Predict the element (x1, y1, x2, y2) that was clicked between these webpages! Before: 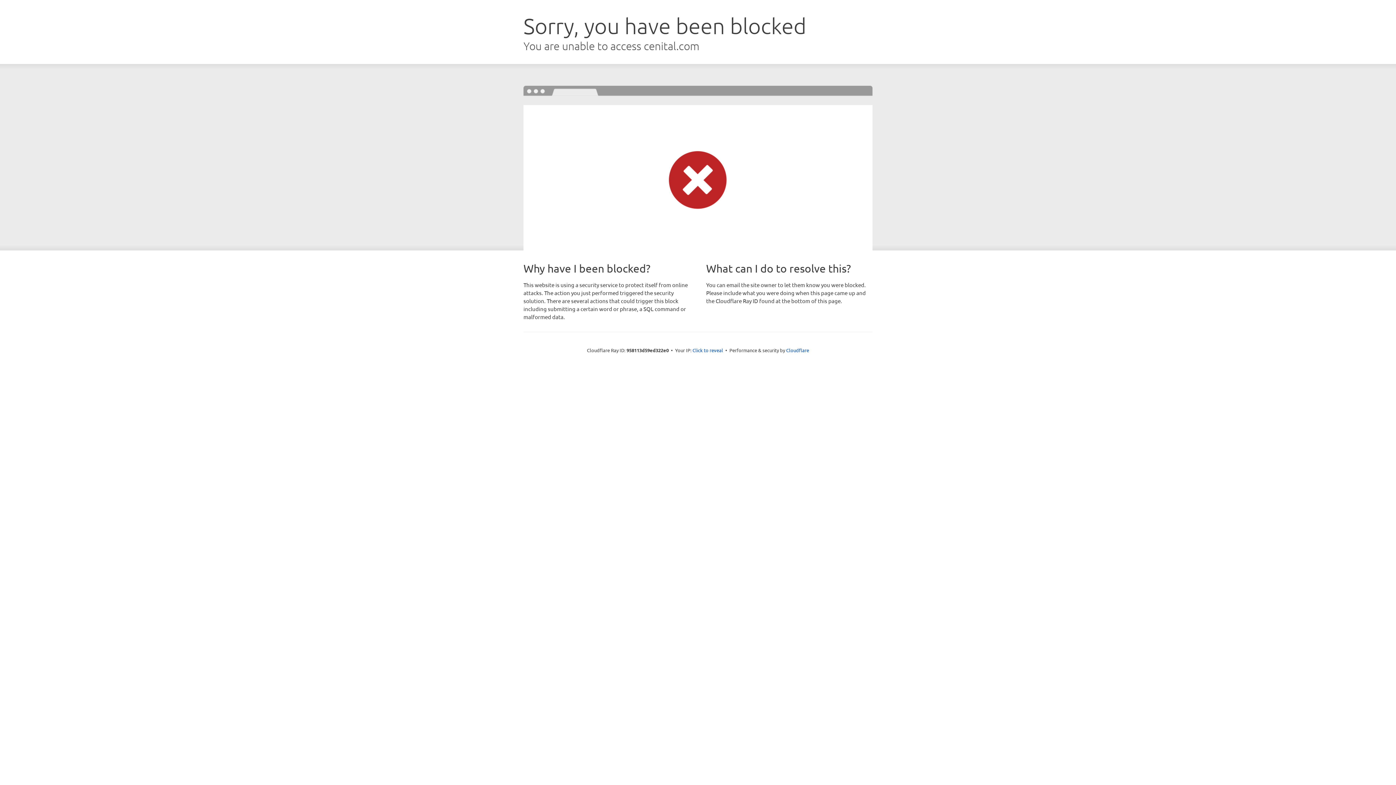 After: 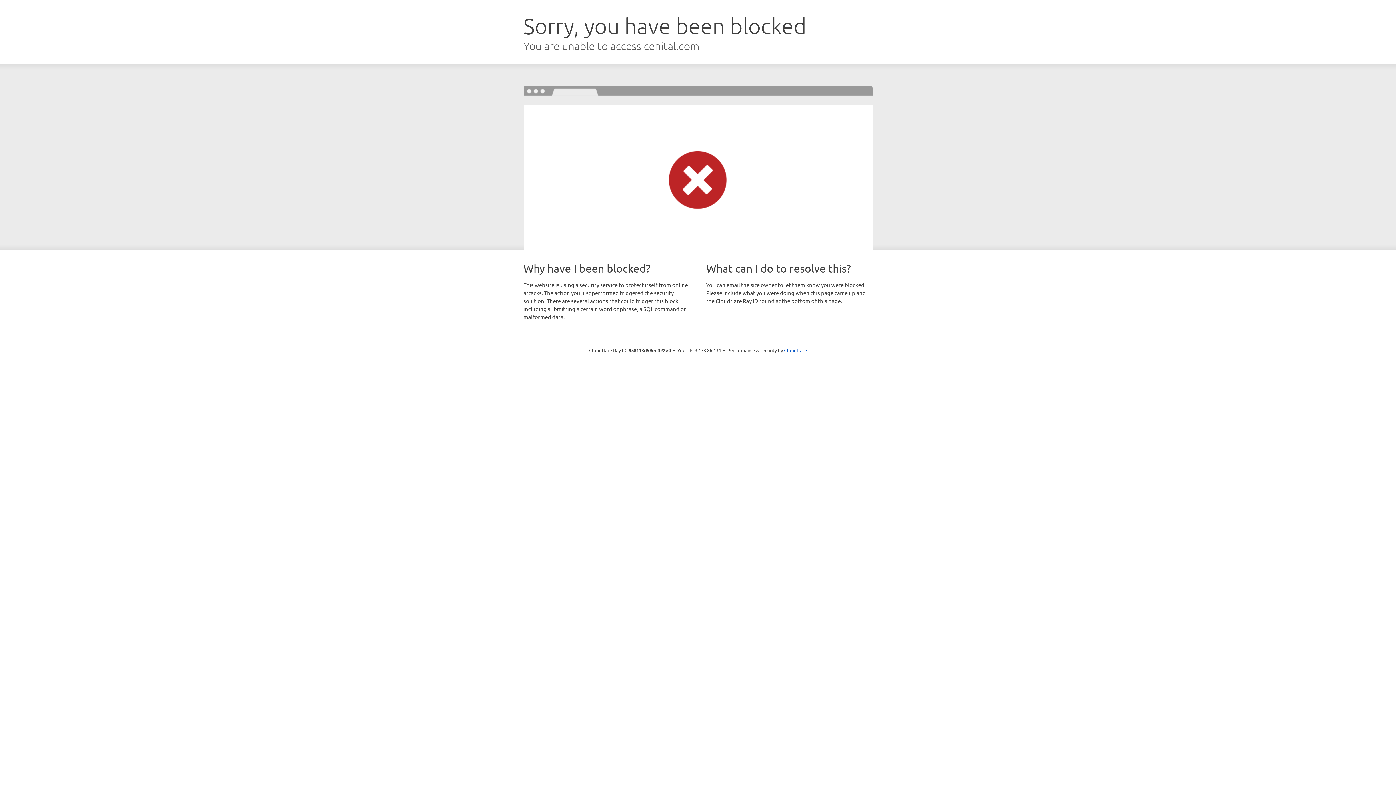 Action: bbox: (692, 346, 723, 353) label: Click to reveal